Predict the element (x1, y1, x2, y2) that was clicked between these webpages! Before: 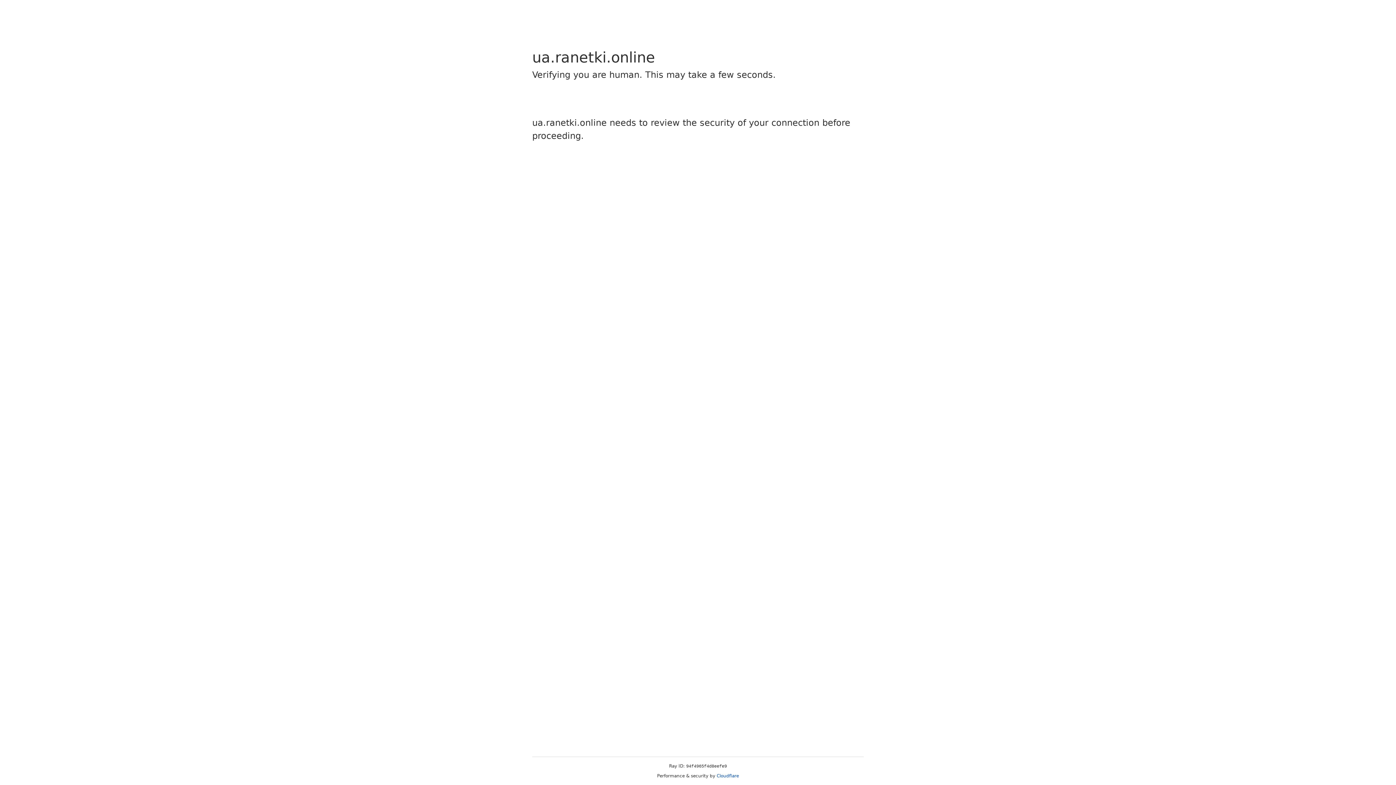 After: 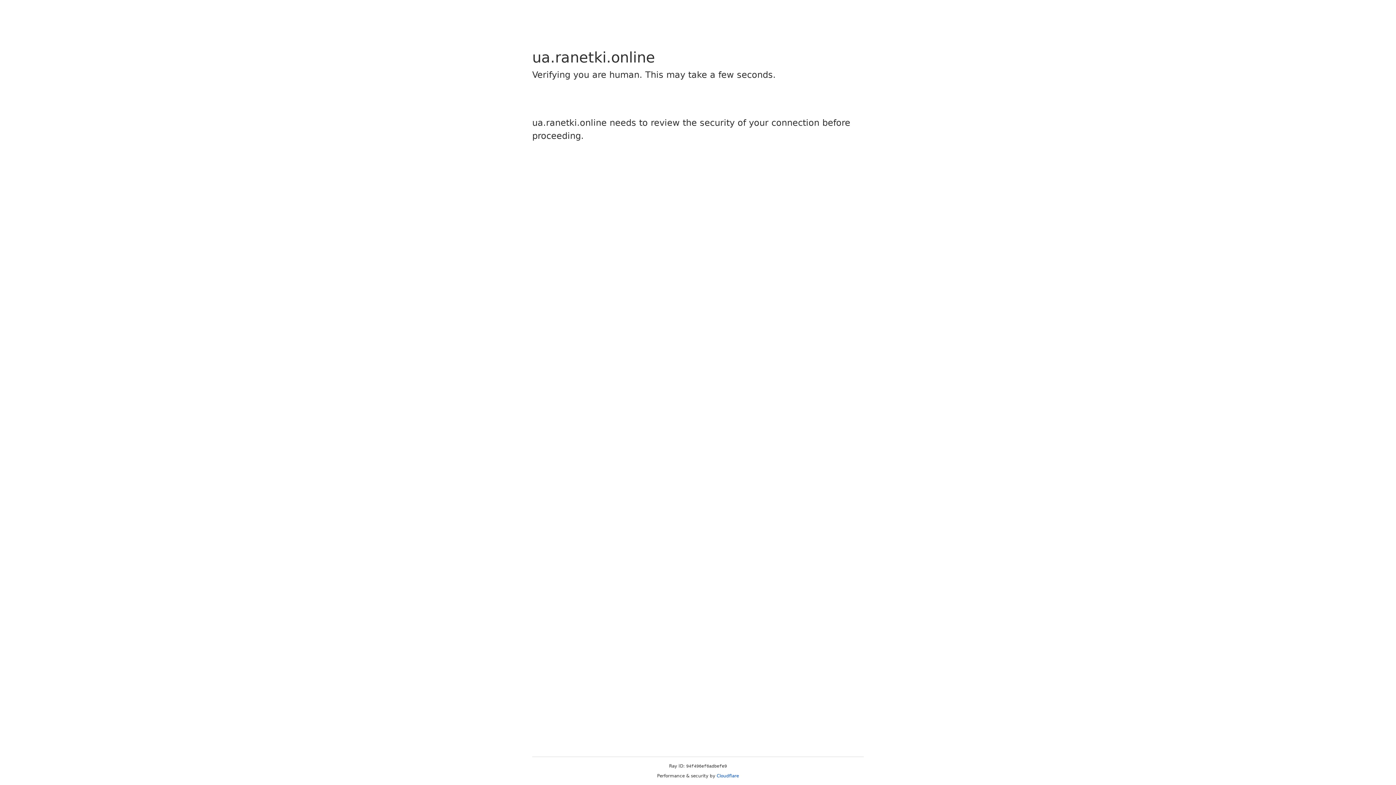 Action: label: Cloudflare bbox: (716, 773, 739, 778)